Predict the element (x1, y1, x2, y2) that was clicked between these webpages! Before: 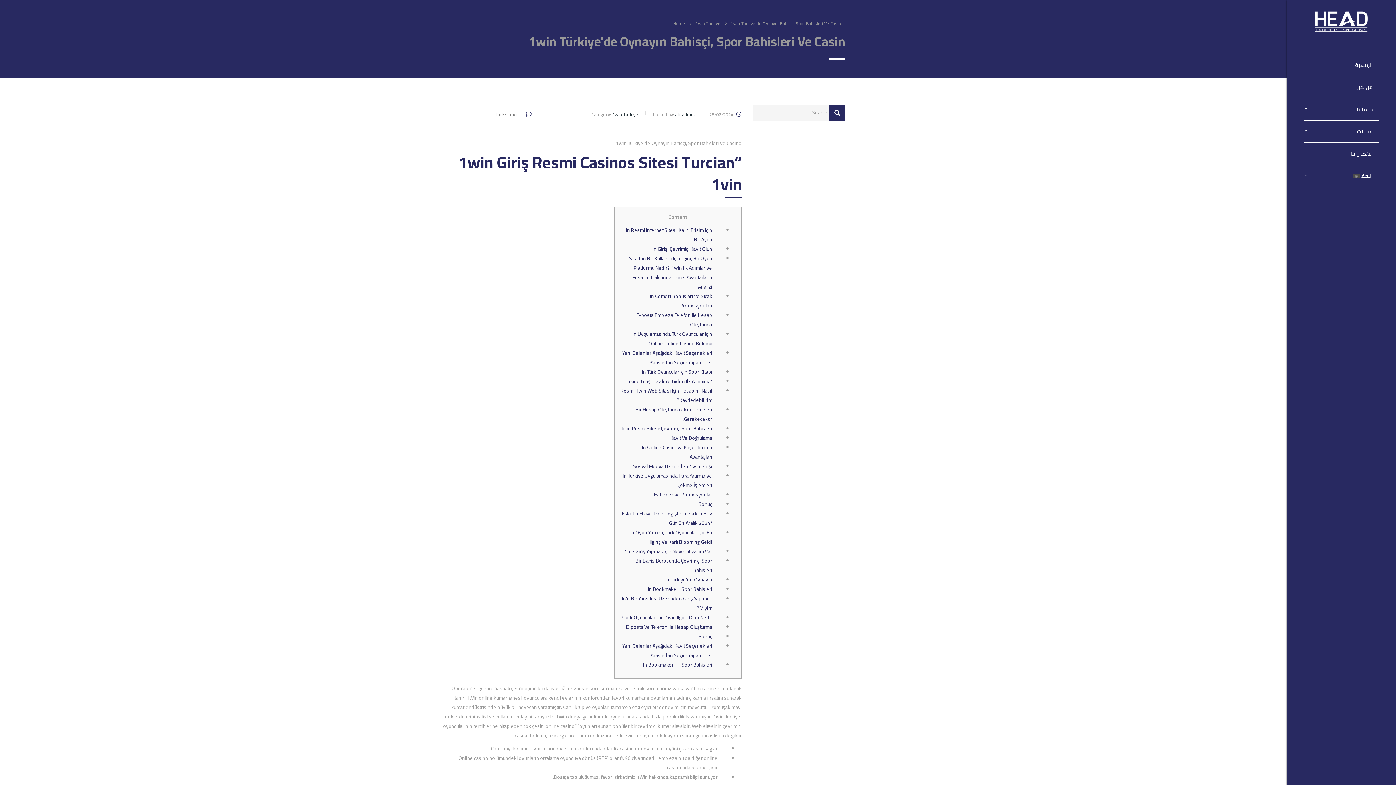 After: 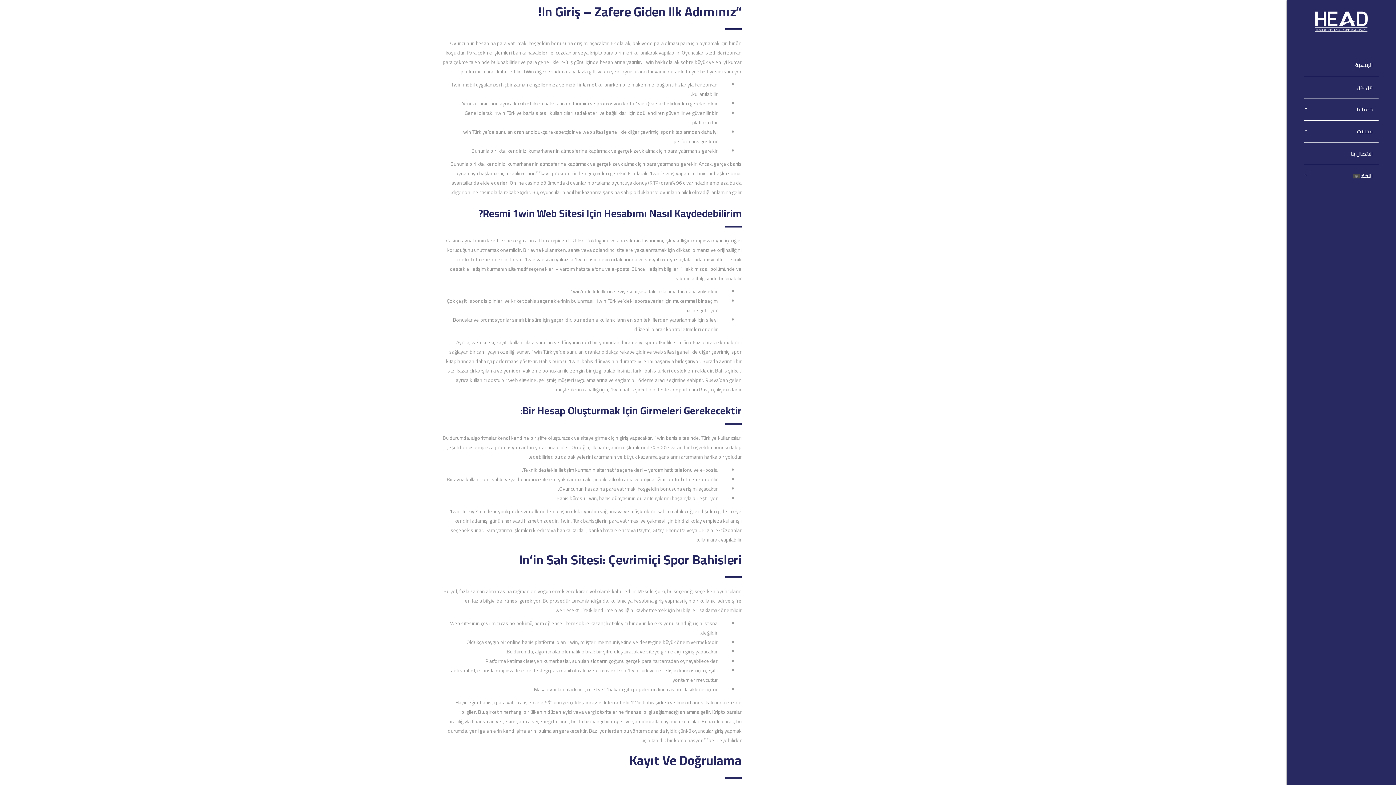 Action: label: “Inside Giriş – Zafere Giden Ilk Adımınız! bbox: (625, 376, 712, 386)